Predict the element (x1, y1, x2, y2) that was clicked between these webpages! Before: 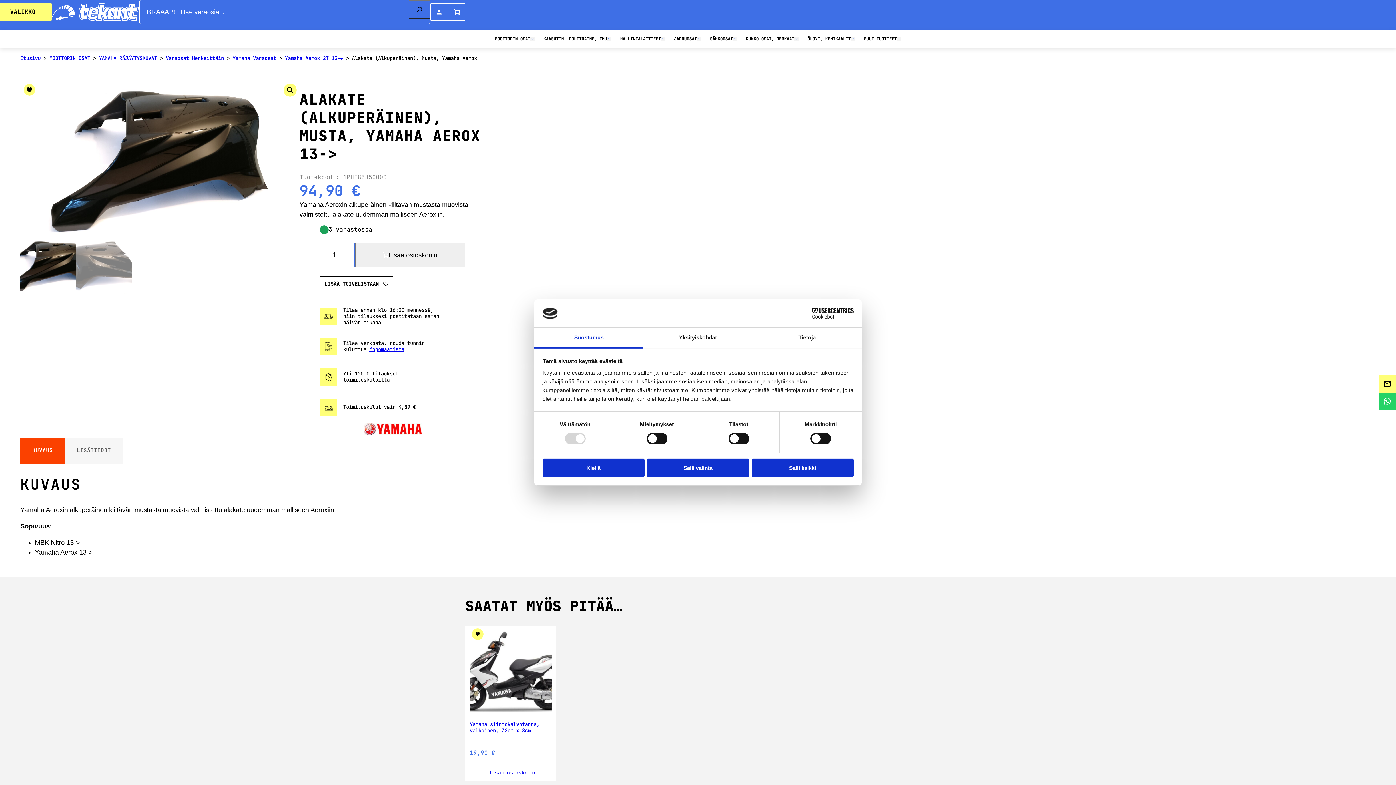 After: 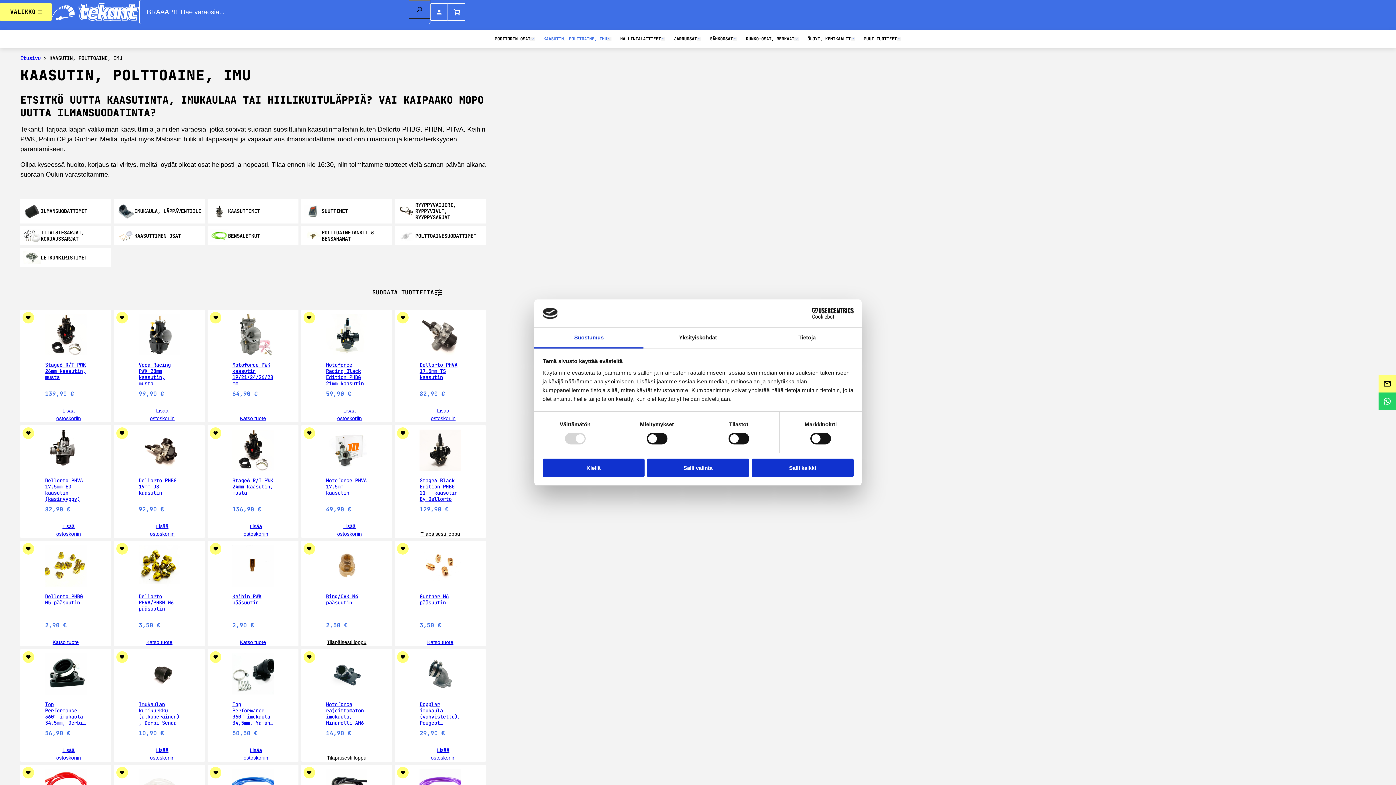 Action: bbox: (543, 35, 607, 42) label: KAASUTIN, POLTTOAINE, IMU